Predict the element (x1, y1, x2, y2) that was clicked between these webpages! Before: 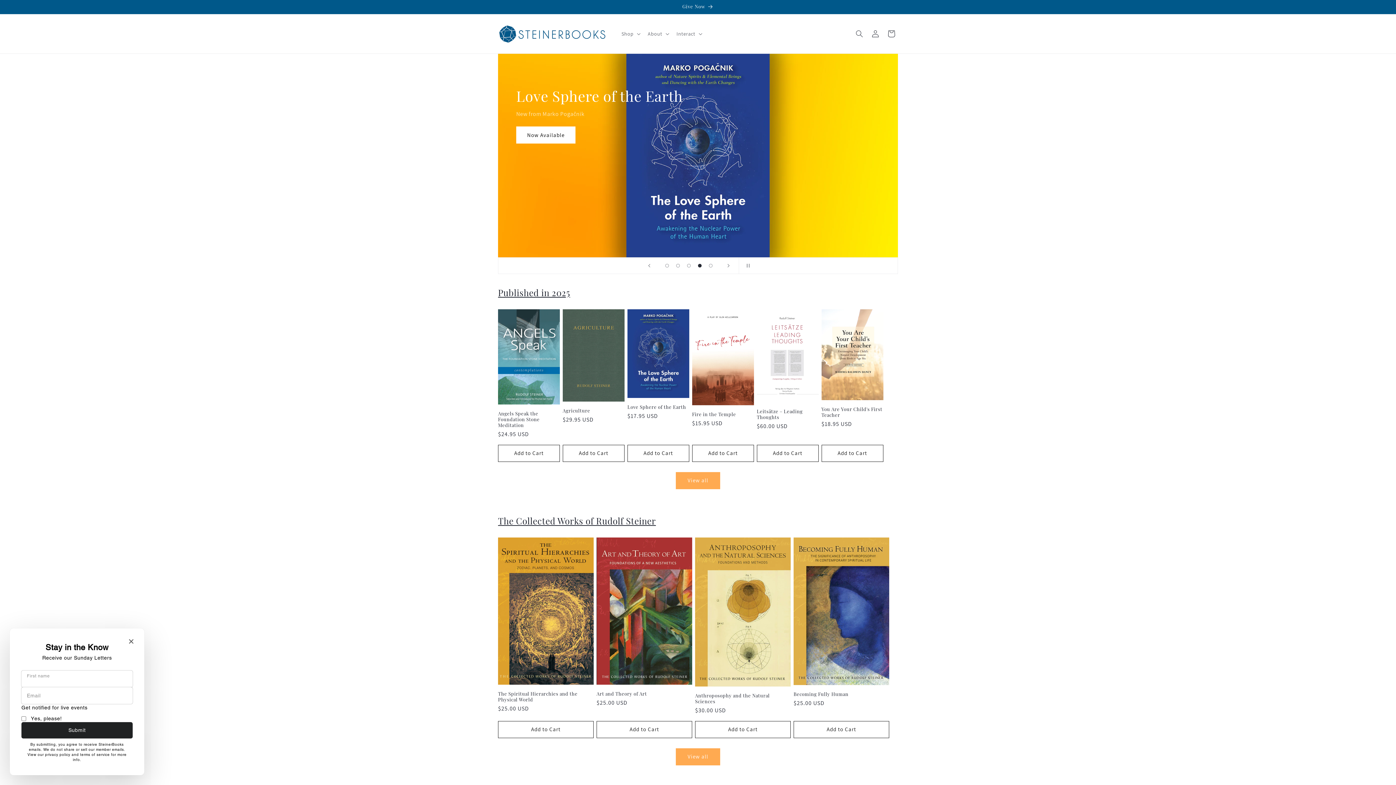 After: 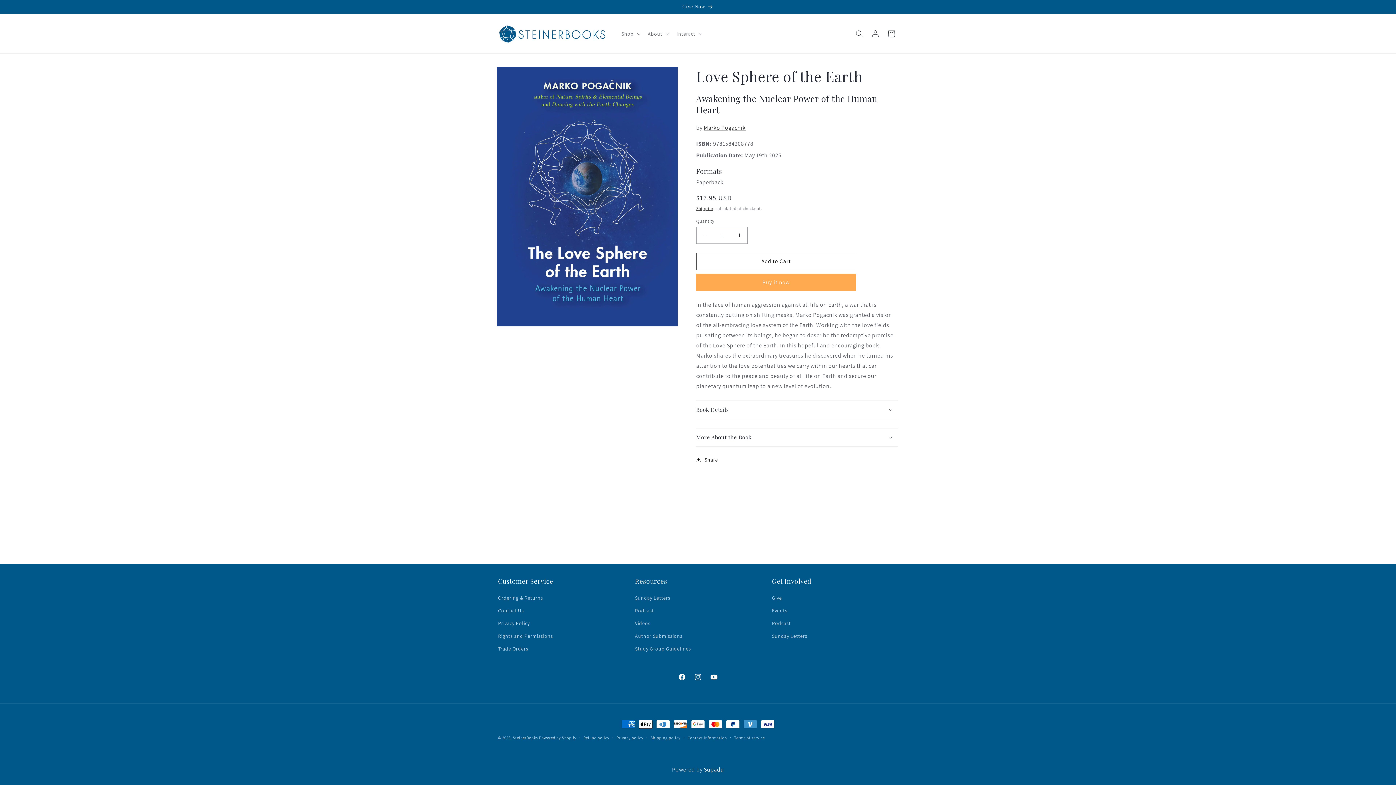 Action: bbox: (627, 404, 689, 410) label: Love Sphere of the Earth